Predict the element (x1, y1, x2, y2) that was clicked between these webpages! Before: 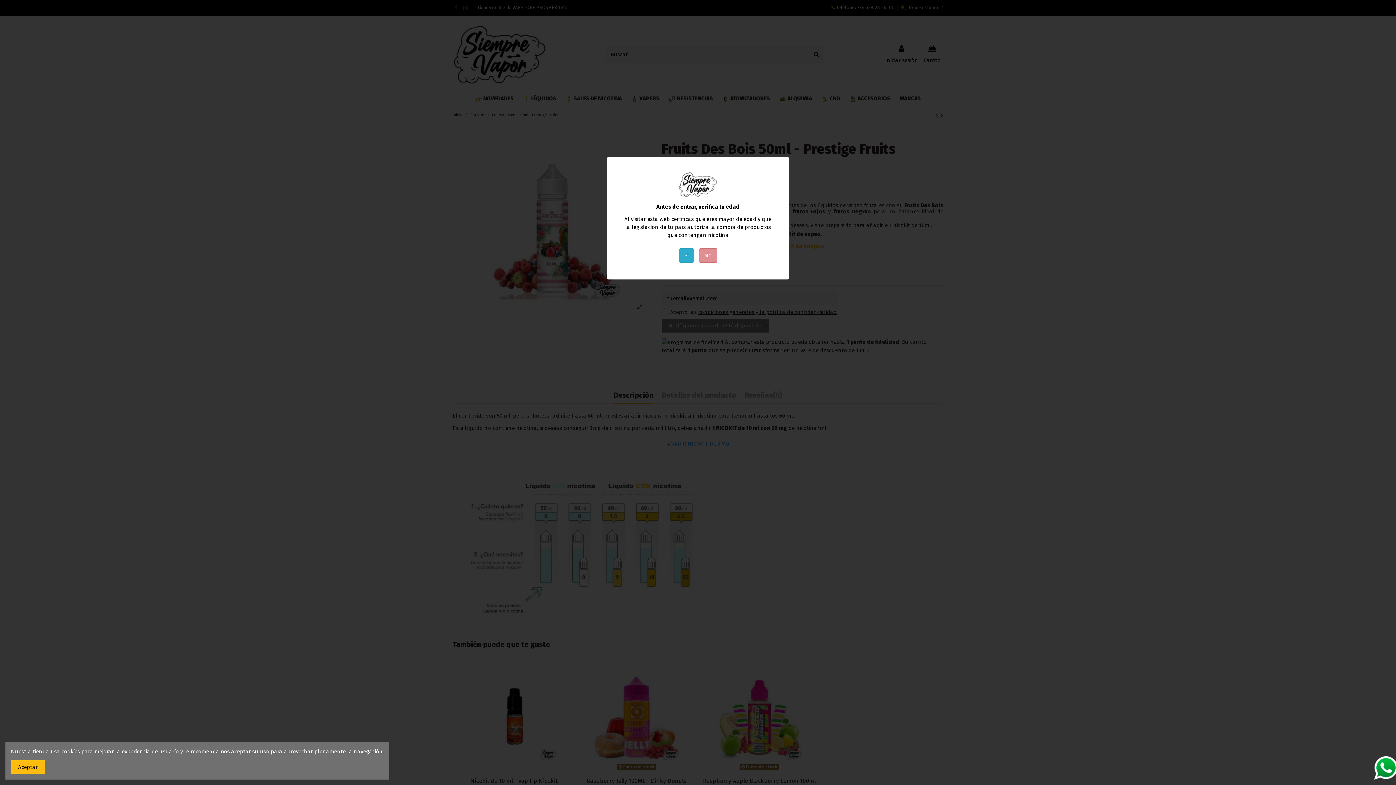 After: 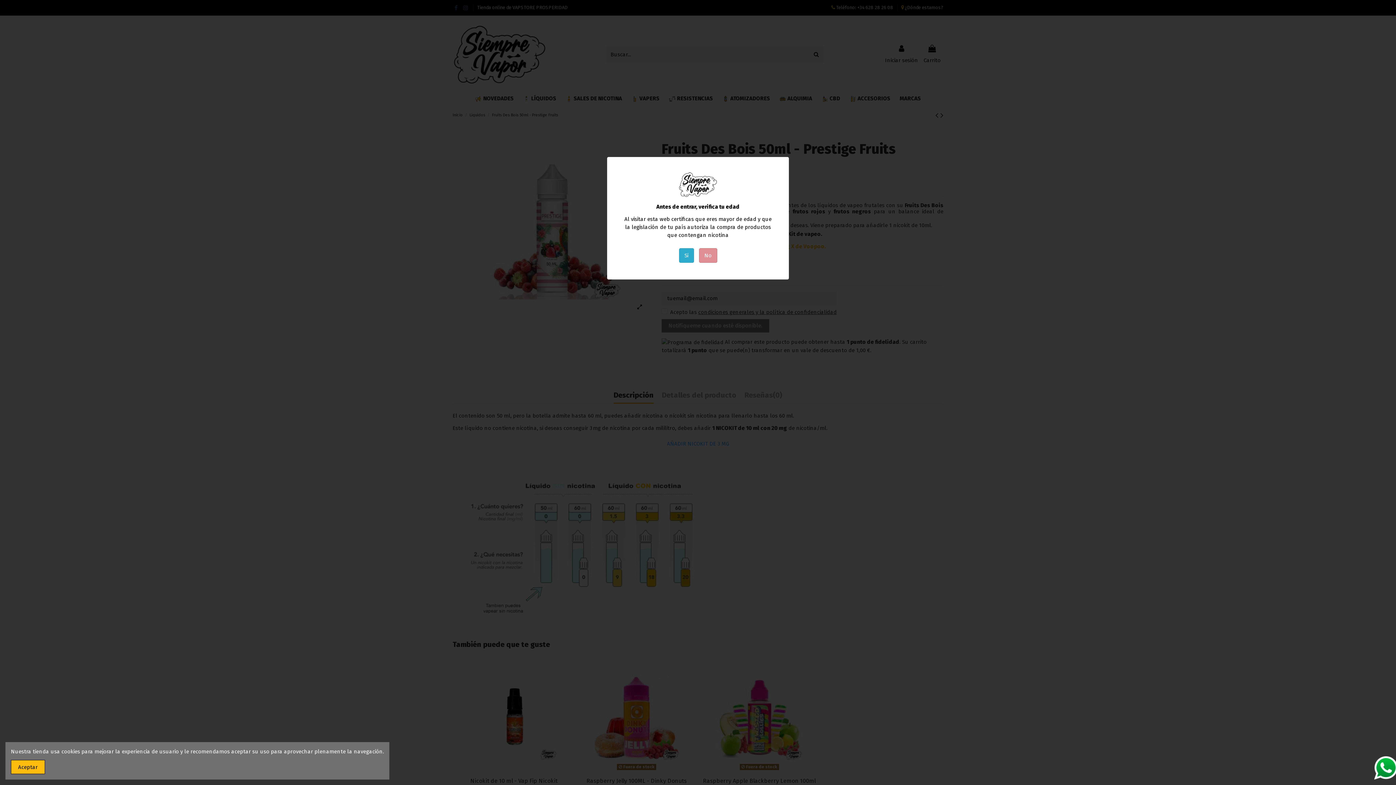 Action: bbox: (1374, 764, 1397, 771)